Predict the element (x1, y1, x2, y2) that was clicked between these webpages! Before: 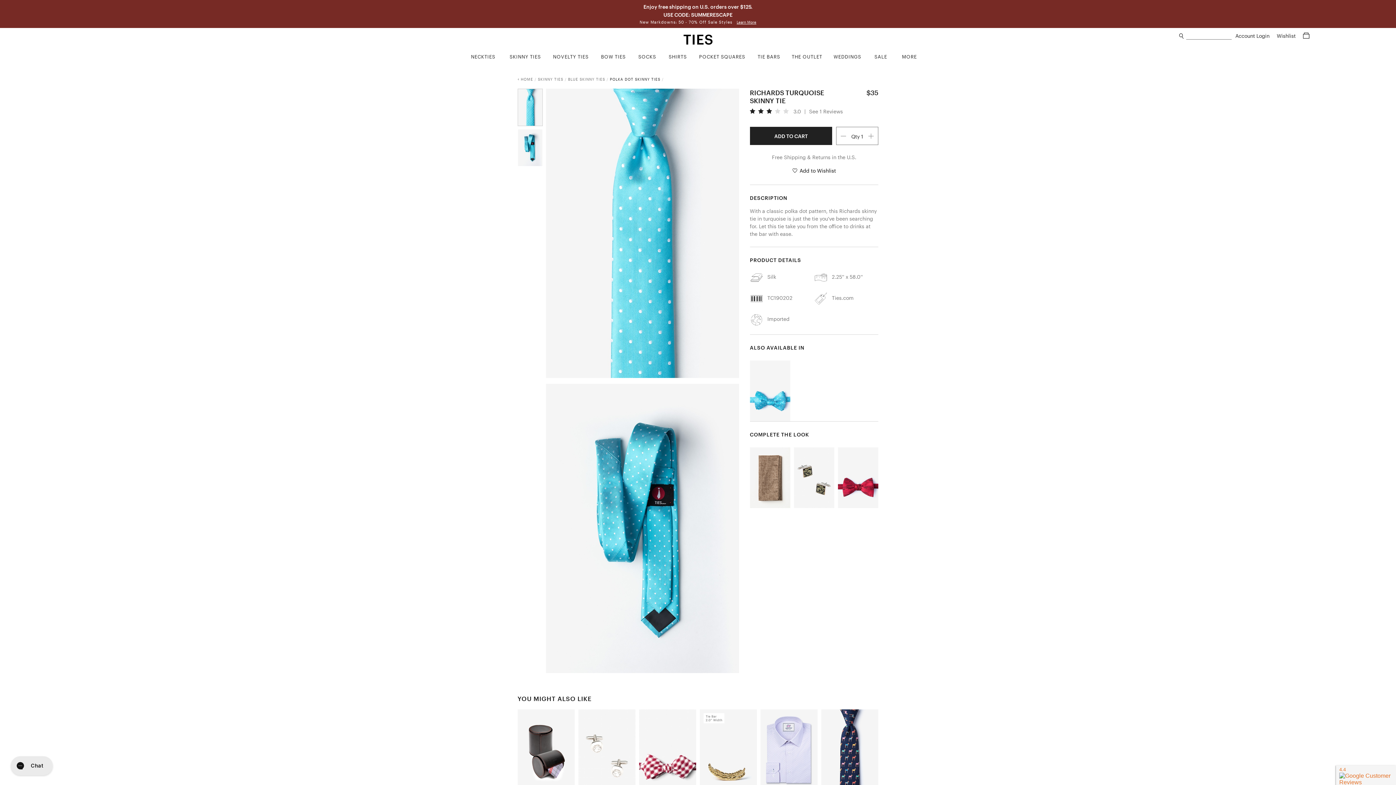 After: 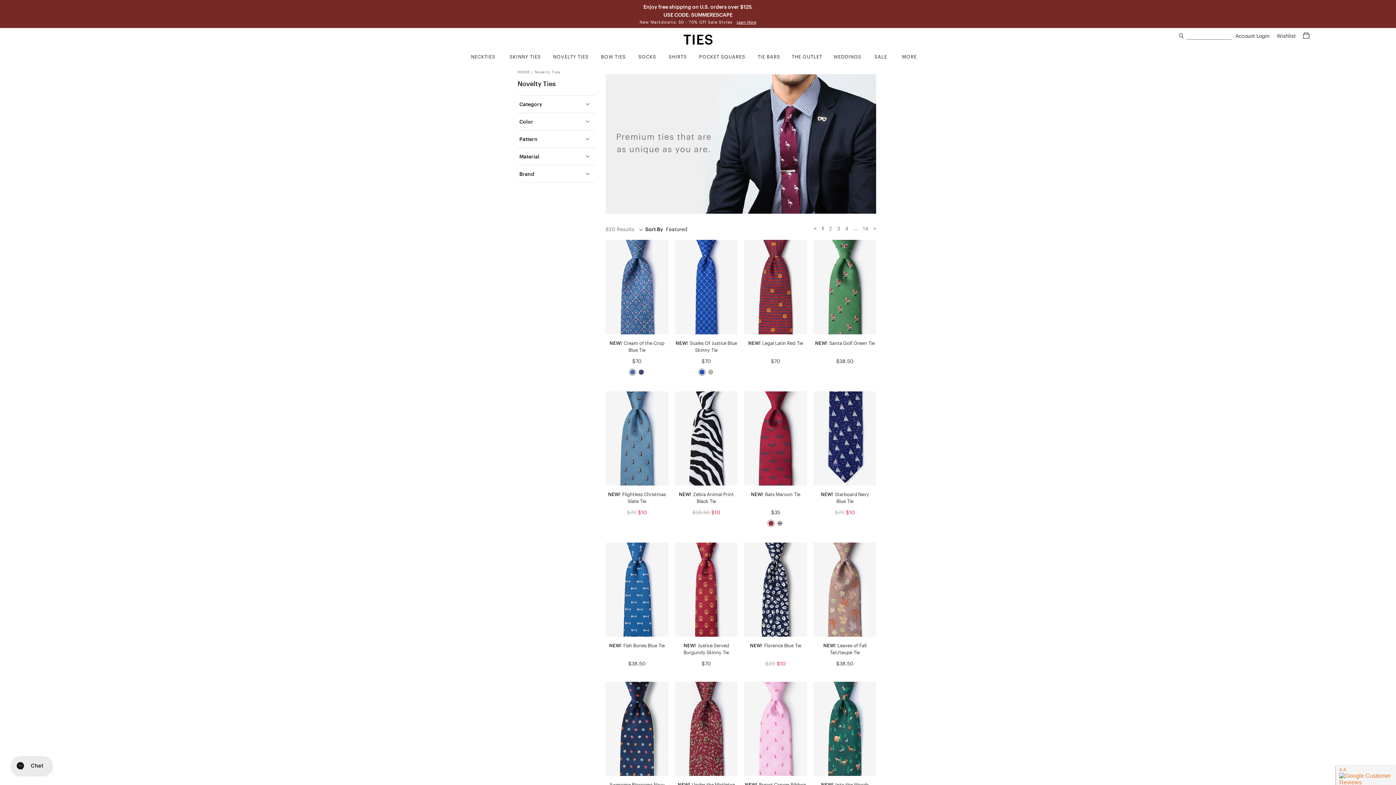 Action: bbox: (547, 50, 594, 62) label: NOVELTY TIES